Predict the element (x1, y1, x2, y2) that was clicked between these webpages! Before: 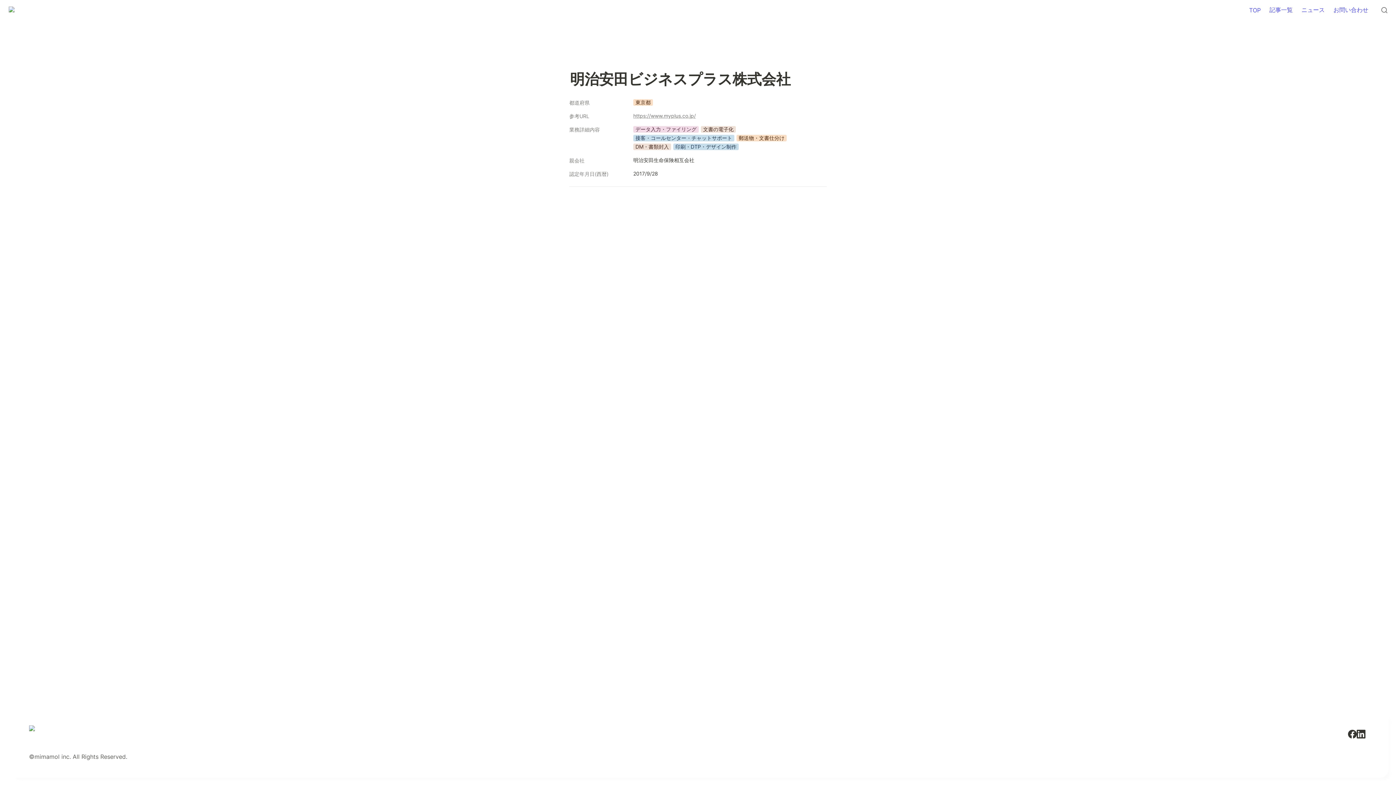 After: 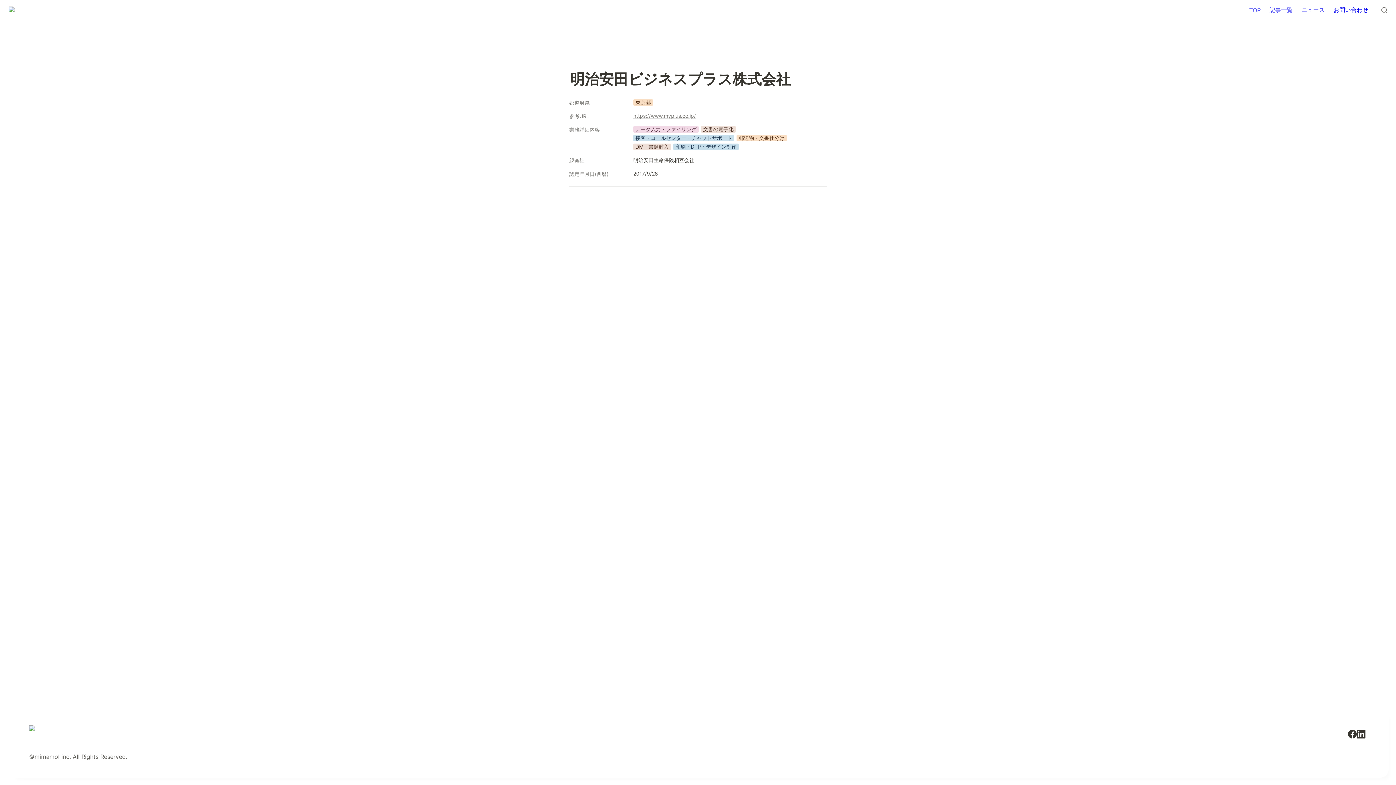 Action: label: お問い合わせ bbox: (1329, 0, 1373, 20)